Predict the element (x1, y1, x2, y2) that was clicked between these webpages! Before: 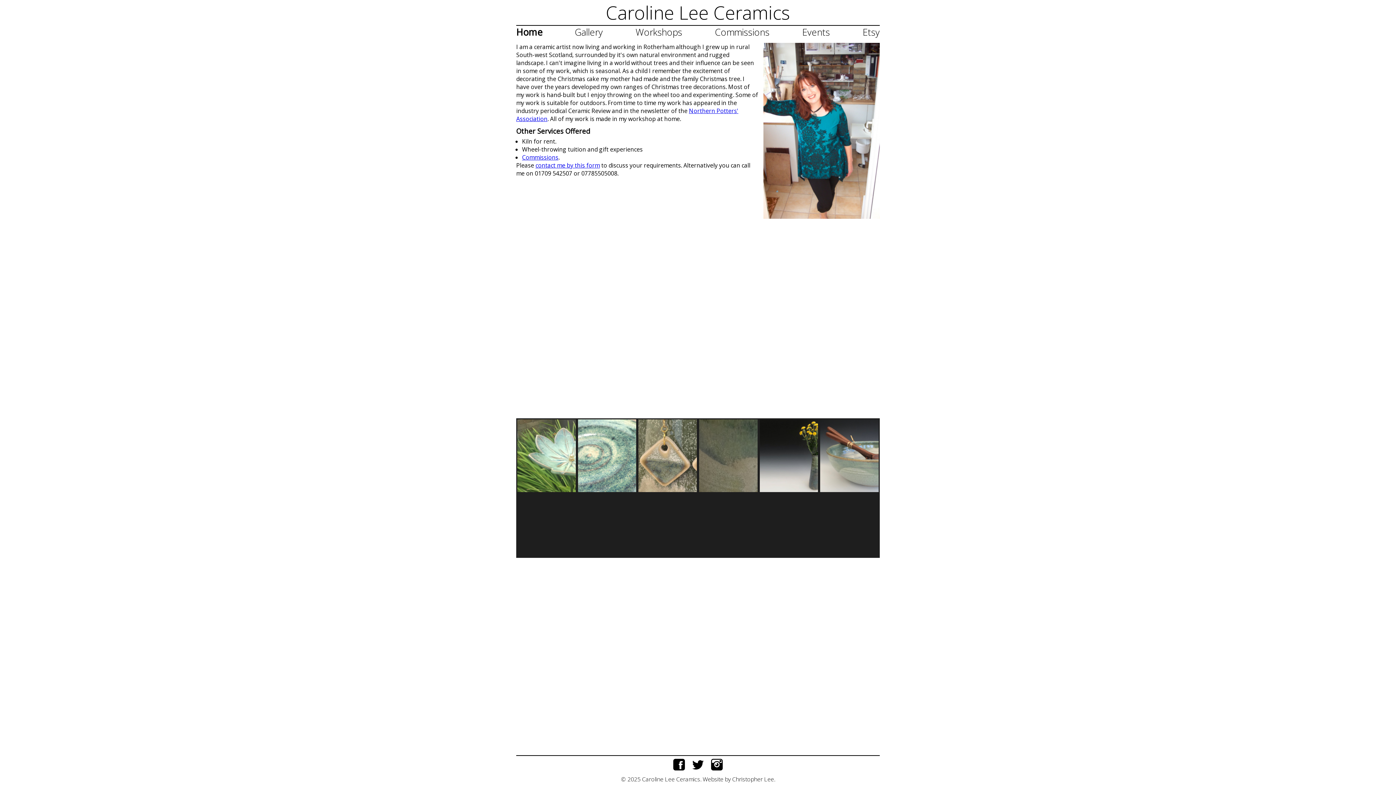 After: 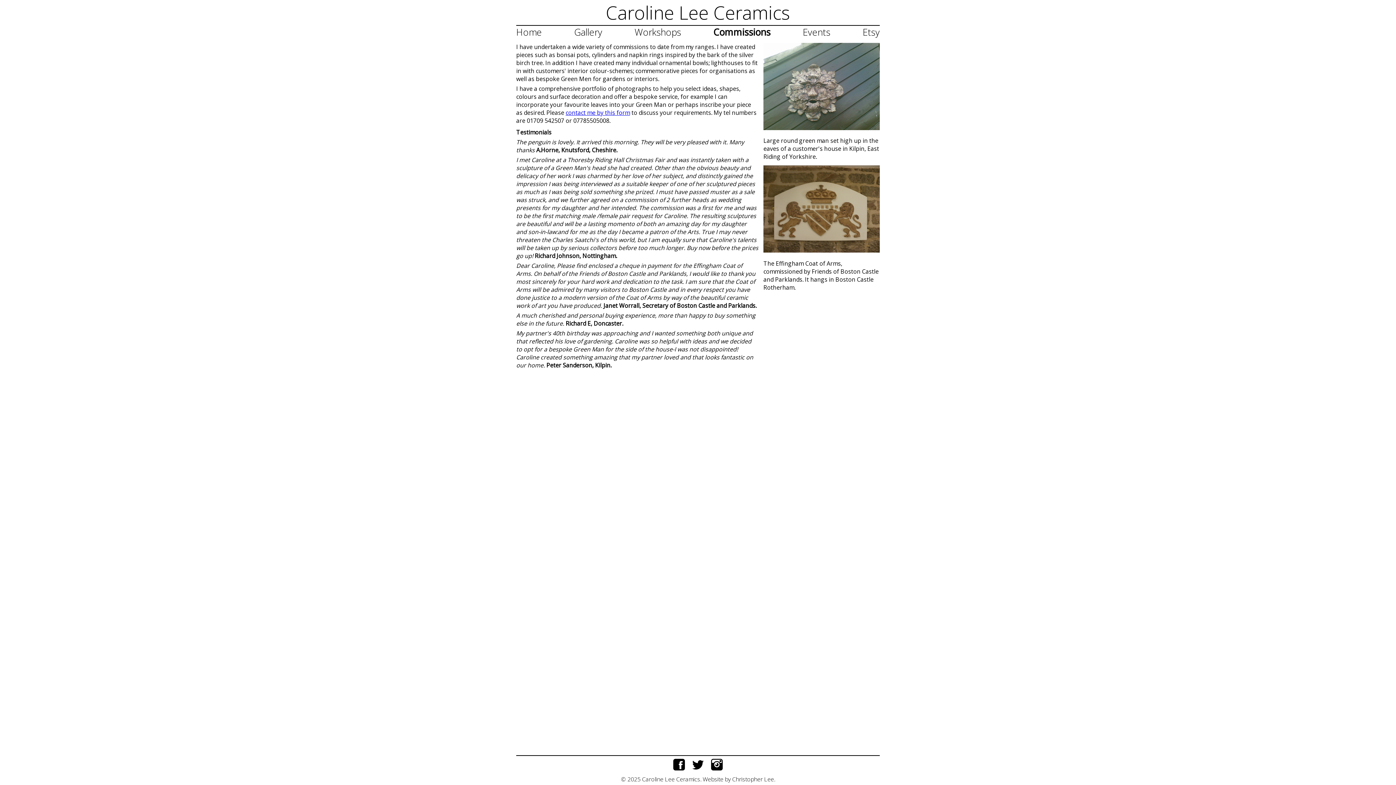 Action: label: Commissions bbox: (715, 25, 769, 38)